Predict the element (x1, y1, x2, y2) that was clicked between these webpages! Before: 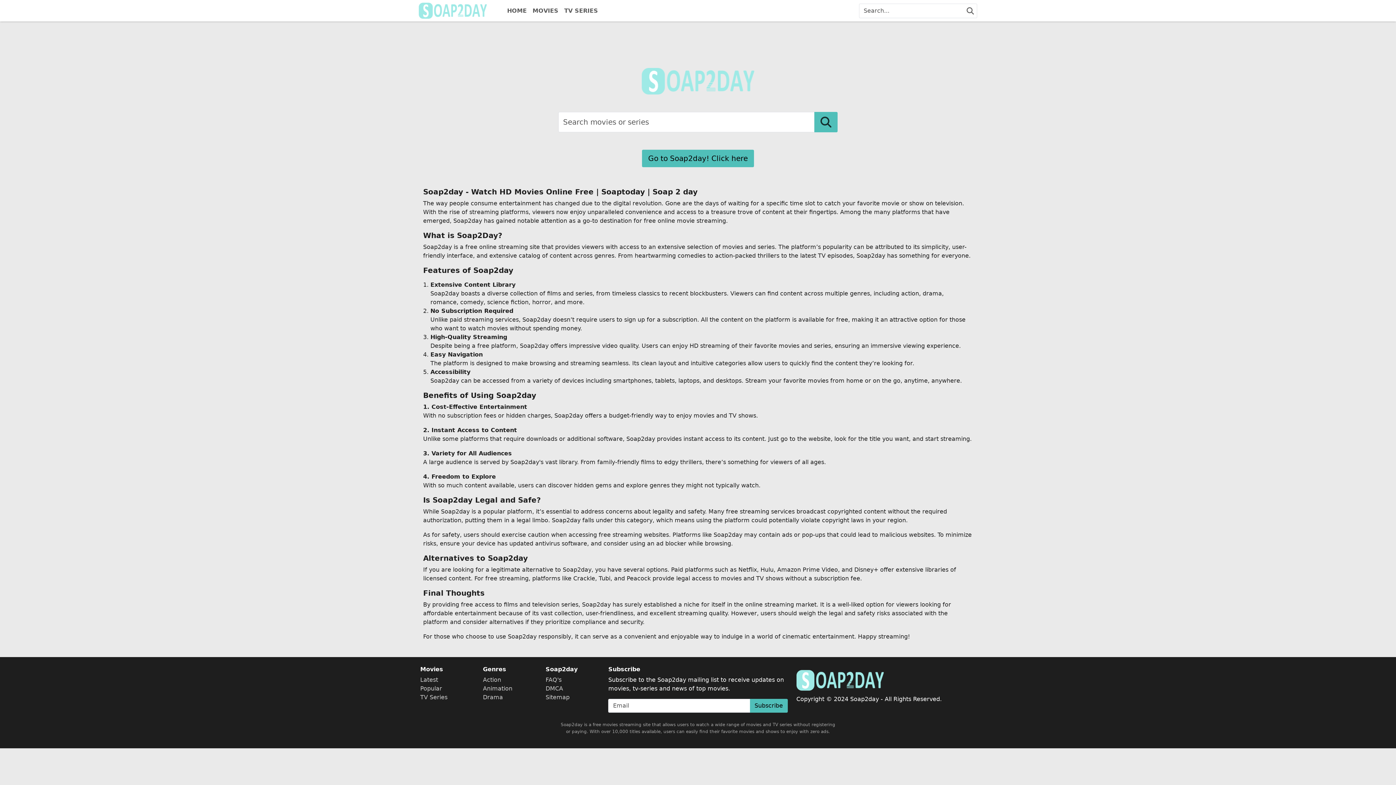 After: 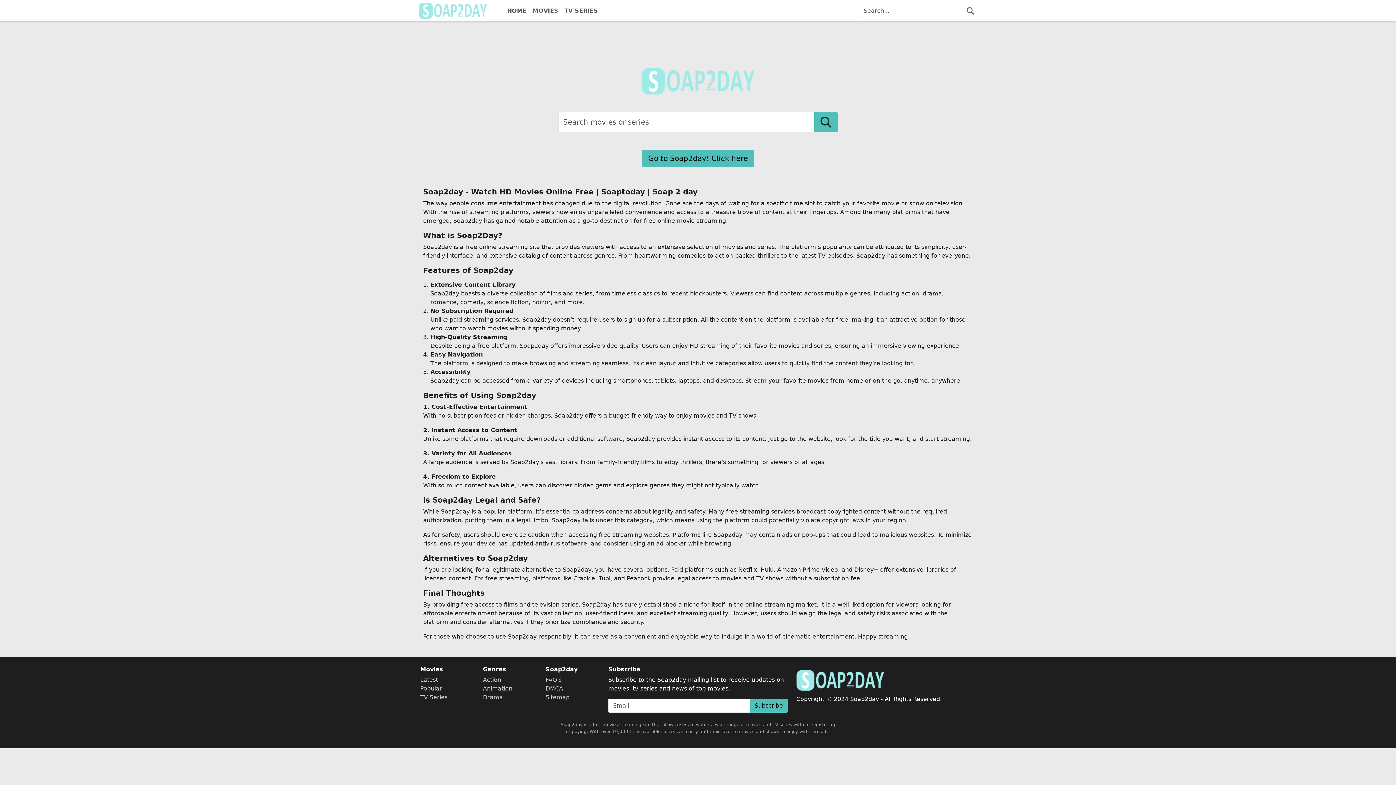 Action: bbox: (483, 676, 501, 683) label: Action